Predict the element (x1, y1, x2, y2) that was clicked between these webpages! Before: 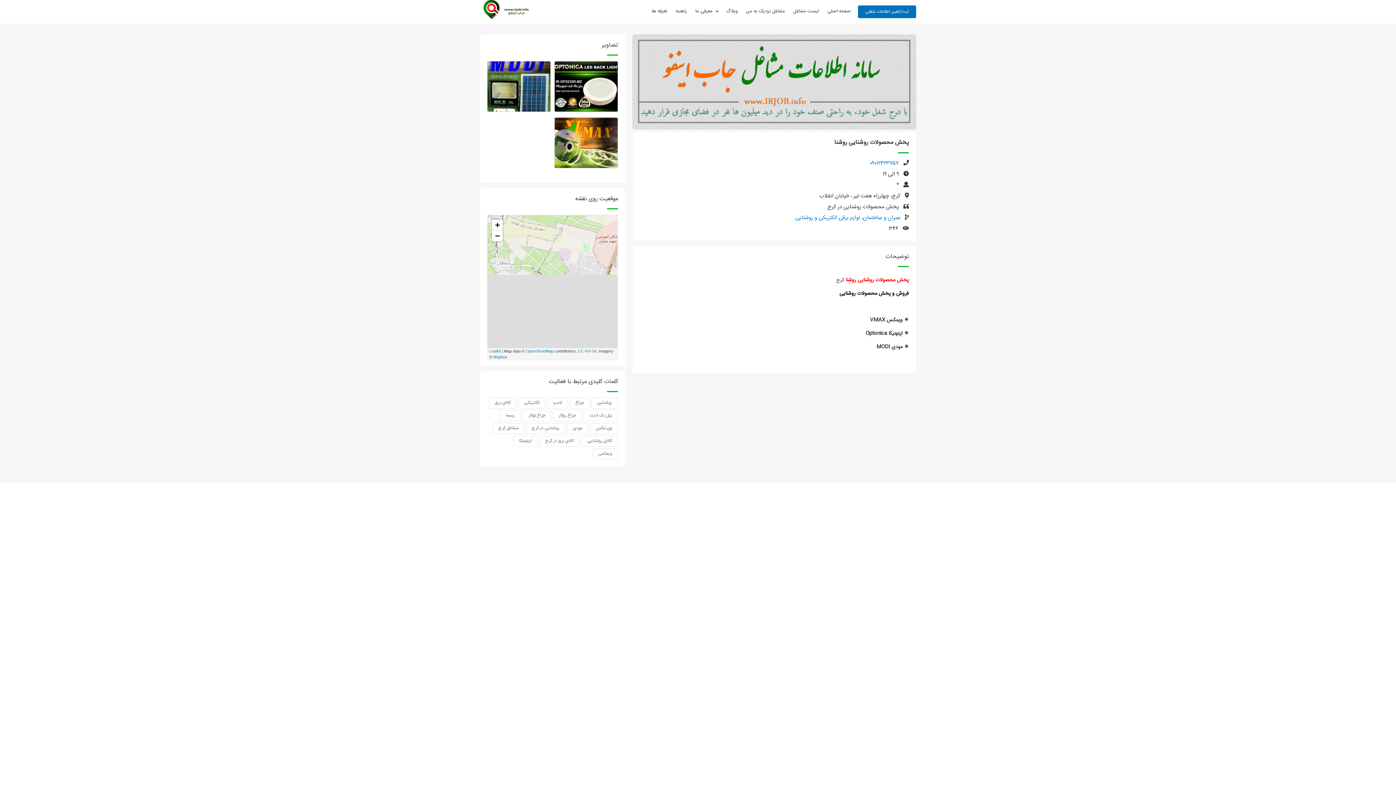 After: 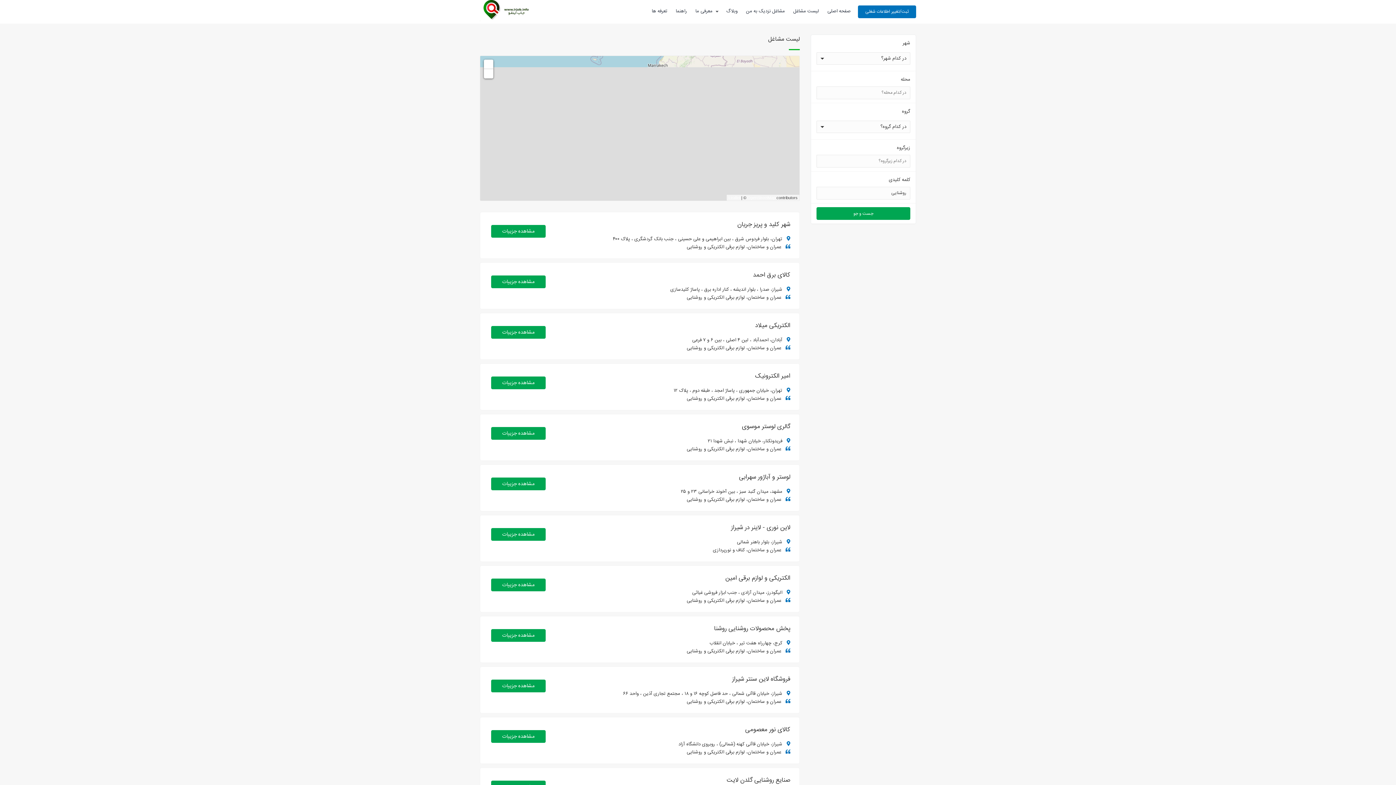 Action: bbox: (597, 399, 612, 406) label: روشنایی